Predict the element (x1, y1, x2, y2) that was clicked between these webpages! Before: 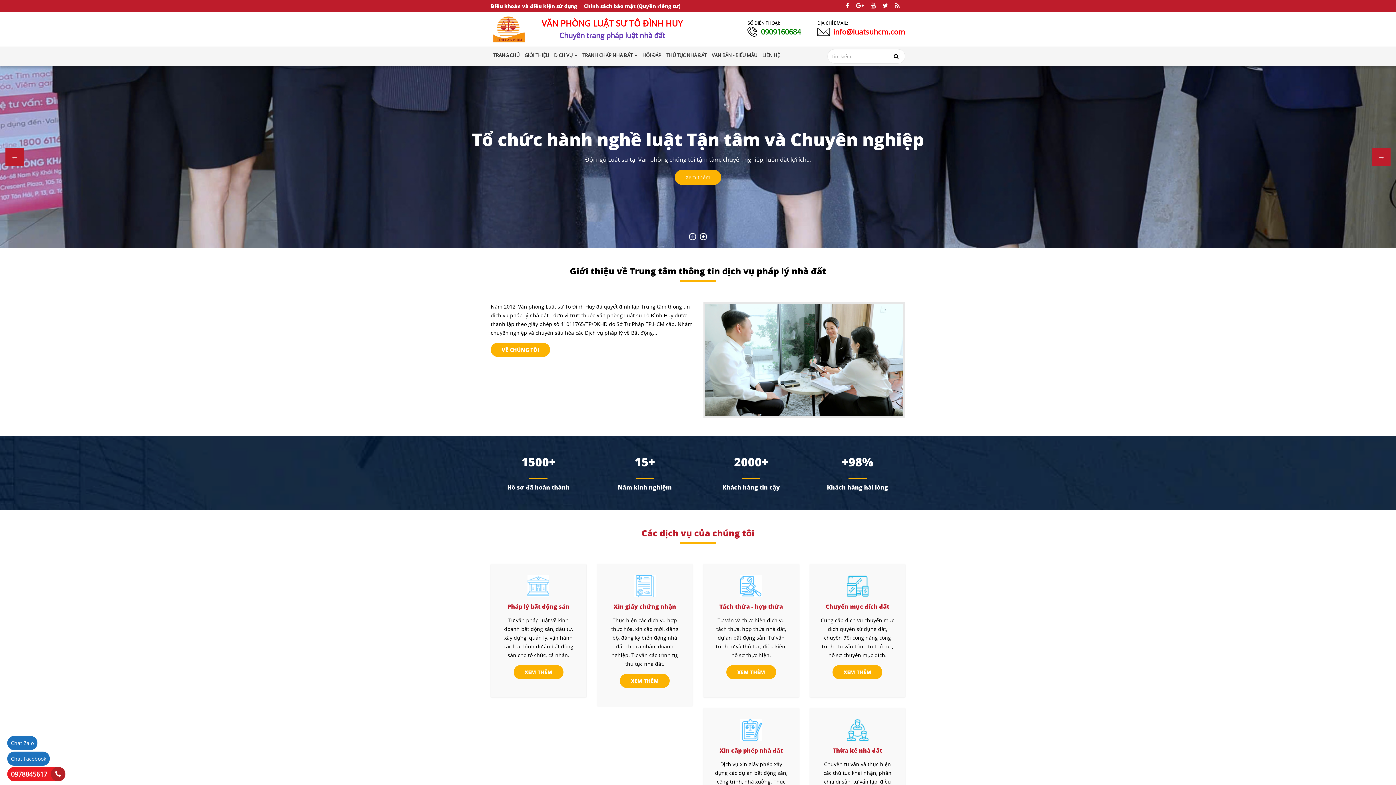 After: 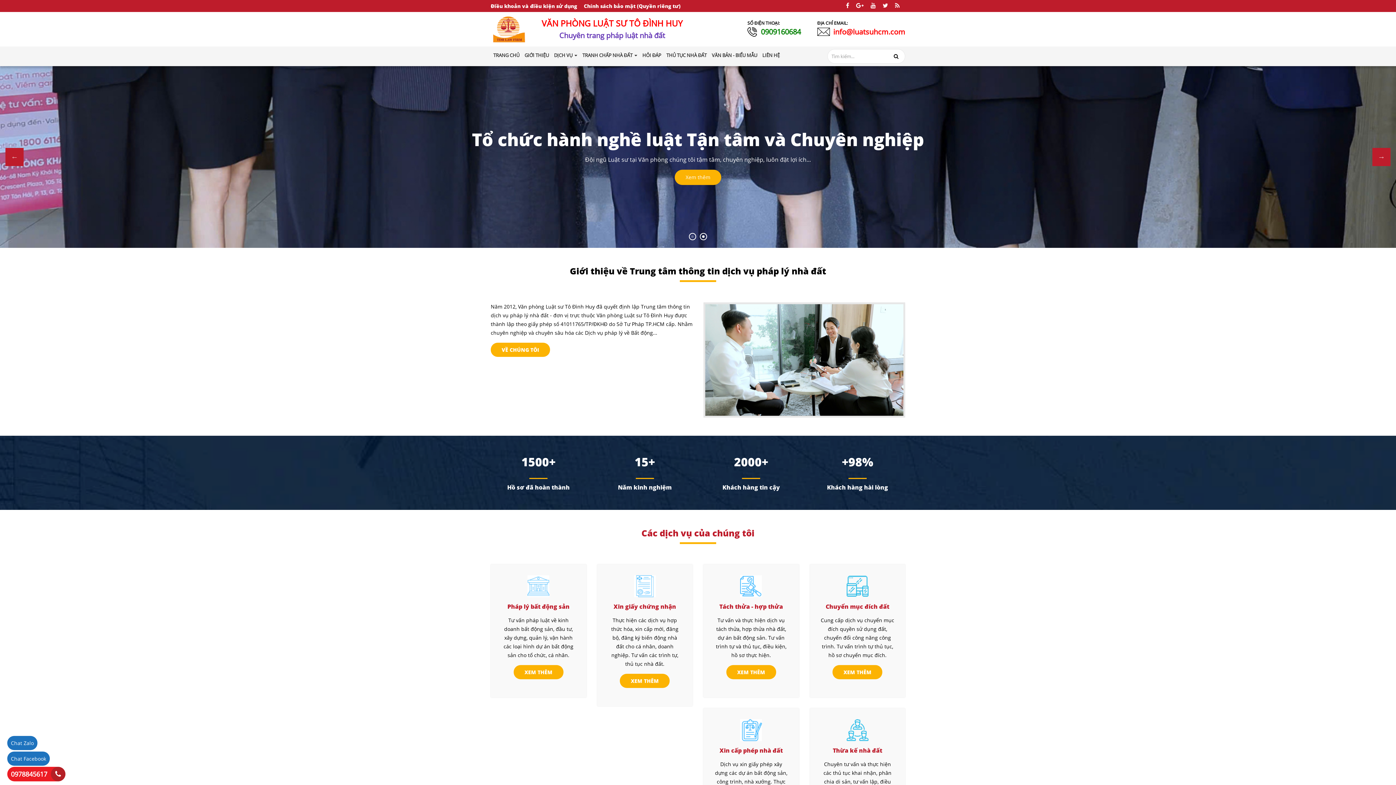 Action: bbox: (889, 49, 903, 63)